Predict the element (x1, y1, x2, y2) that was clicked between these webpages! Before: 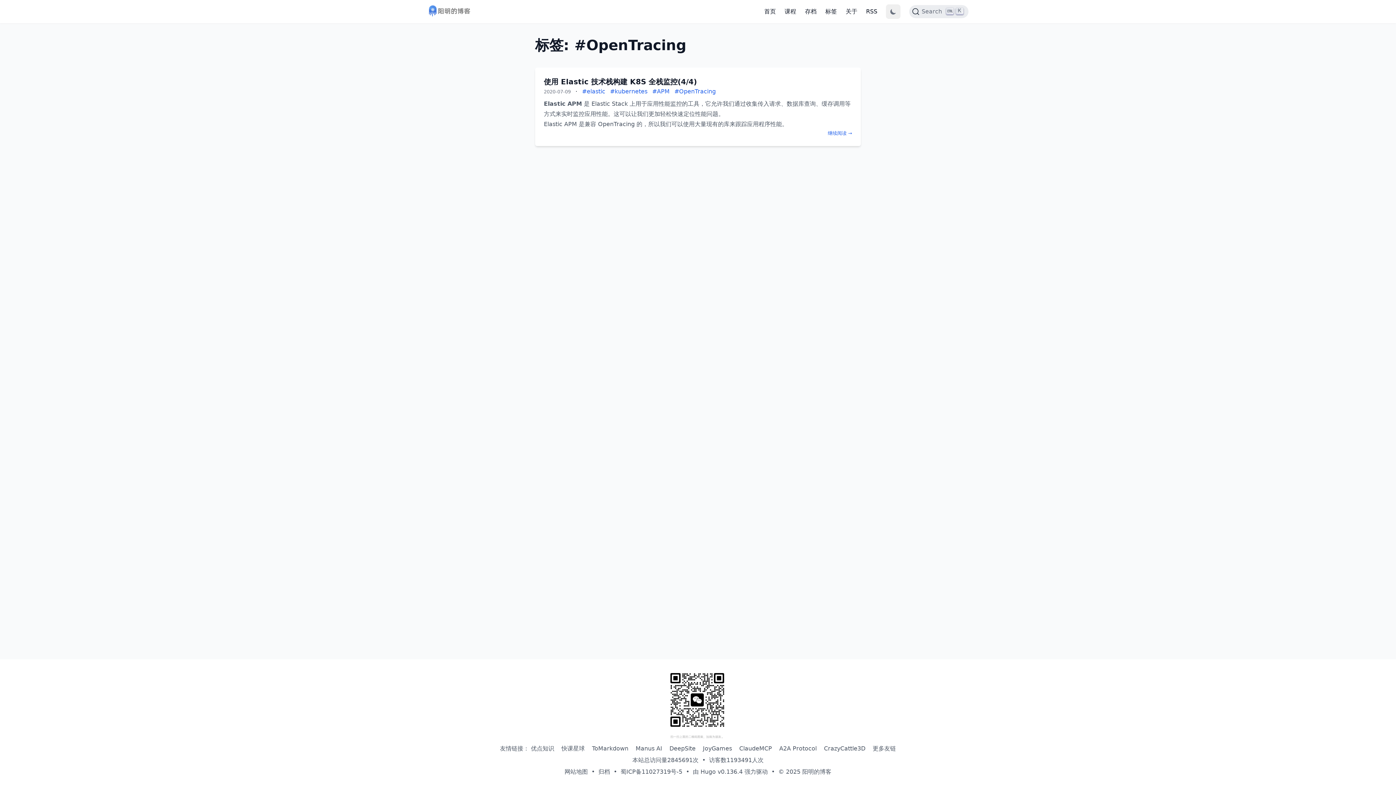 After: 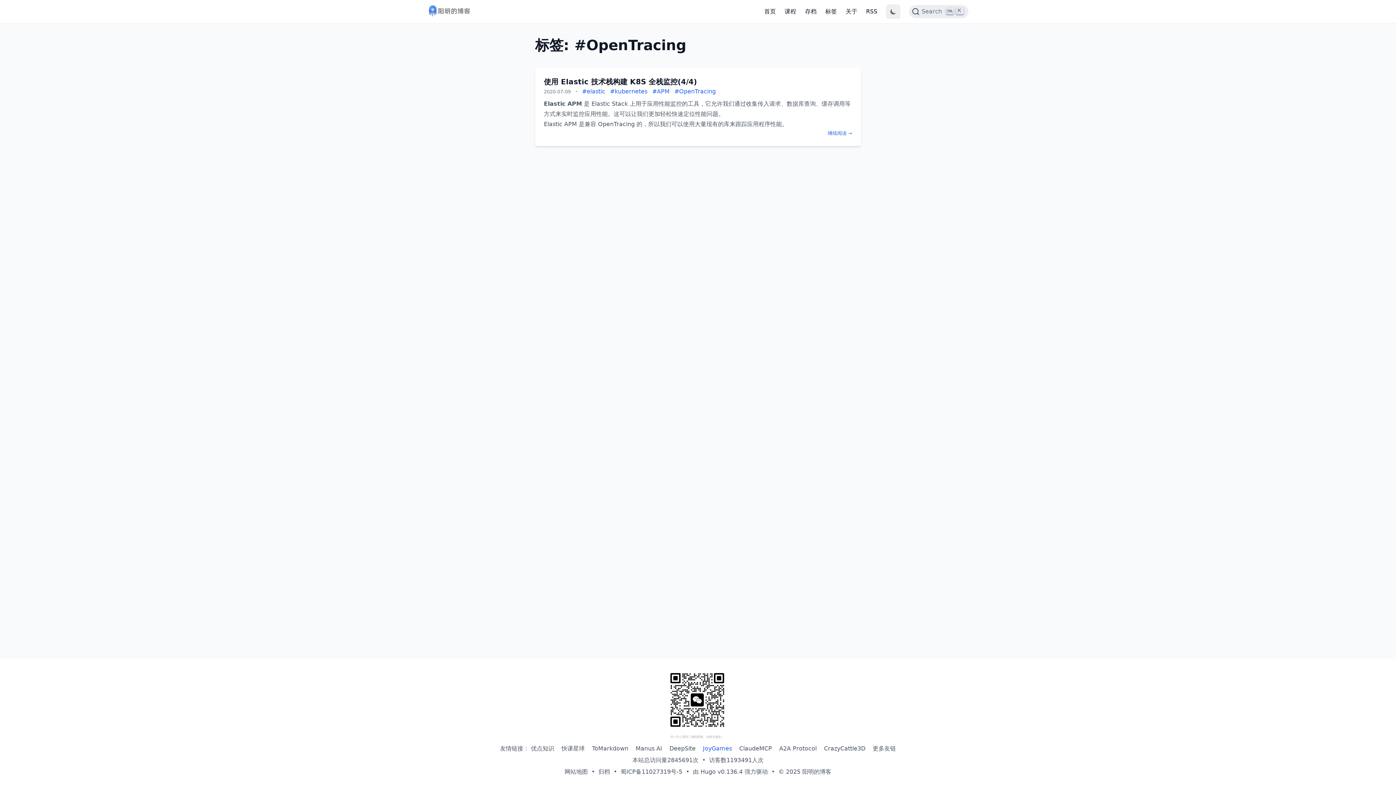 Action: bbox: (703, 745, 732, 752) label: JoyGames